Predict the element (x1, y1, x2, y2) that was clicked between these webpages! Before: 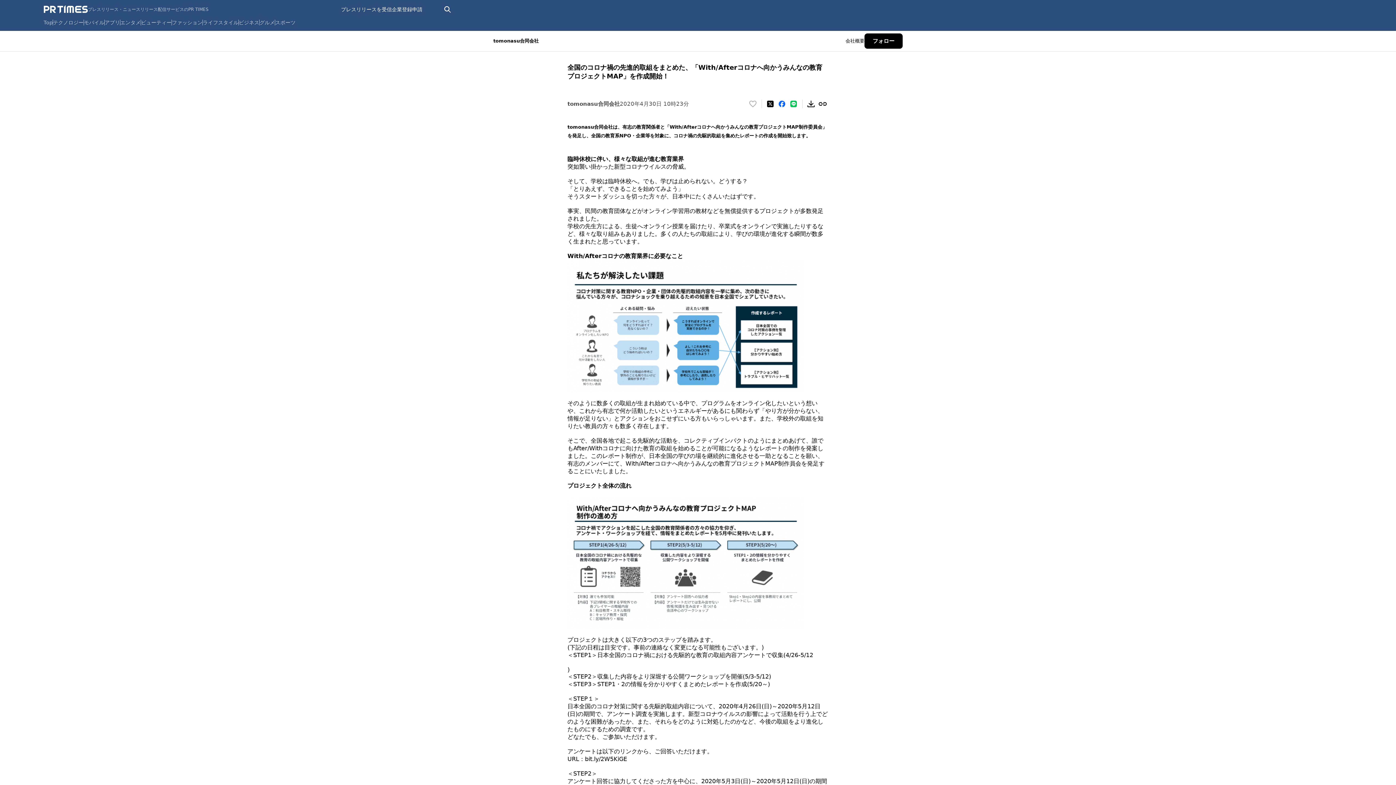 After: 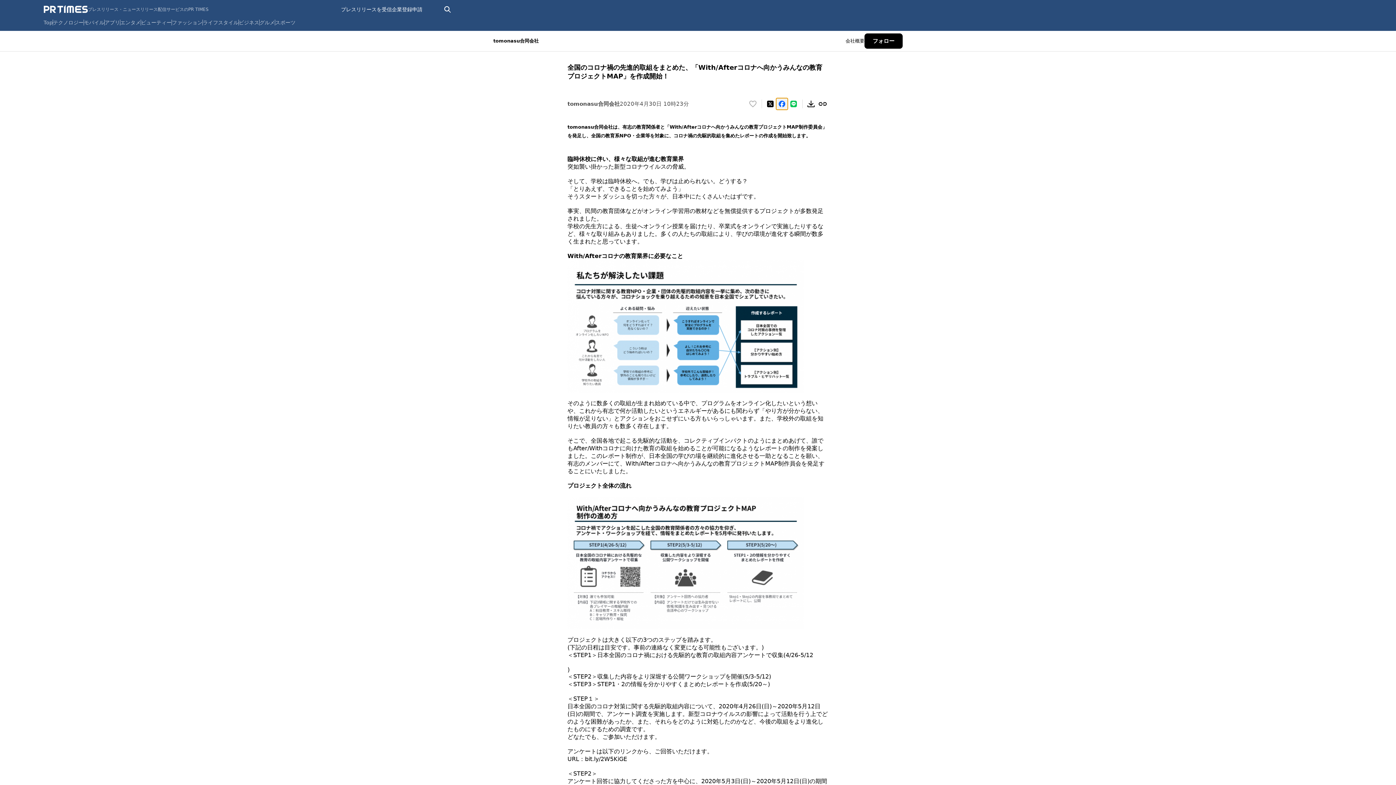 Action: label: Facebookでシェア bbox: (776, 98, 788, 109)